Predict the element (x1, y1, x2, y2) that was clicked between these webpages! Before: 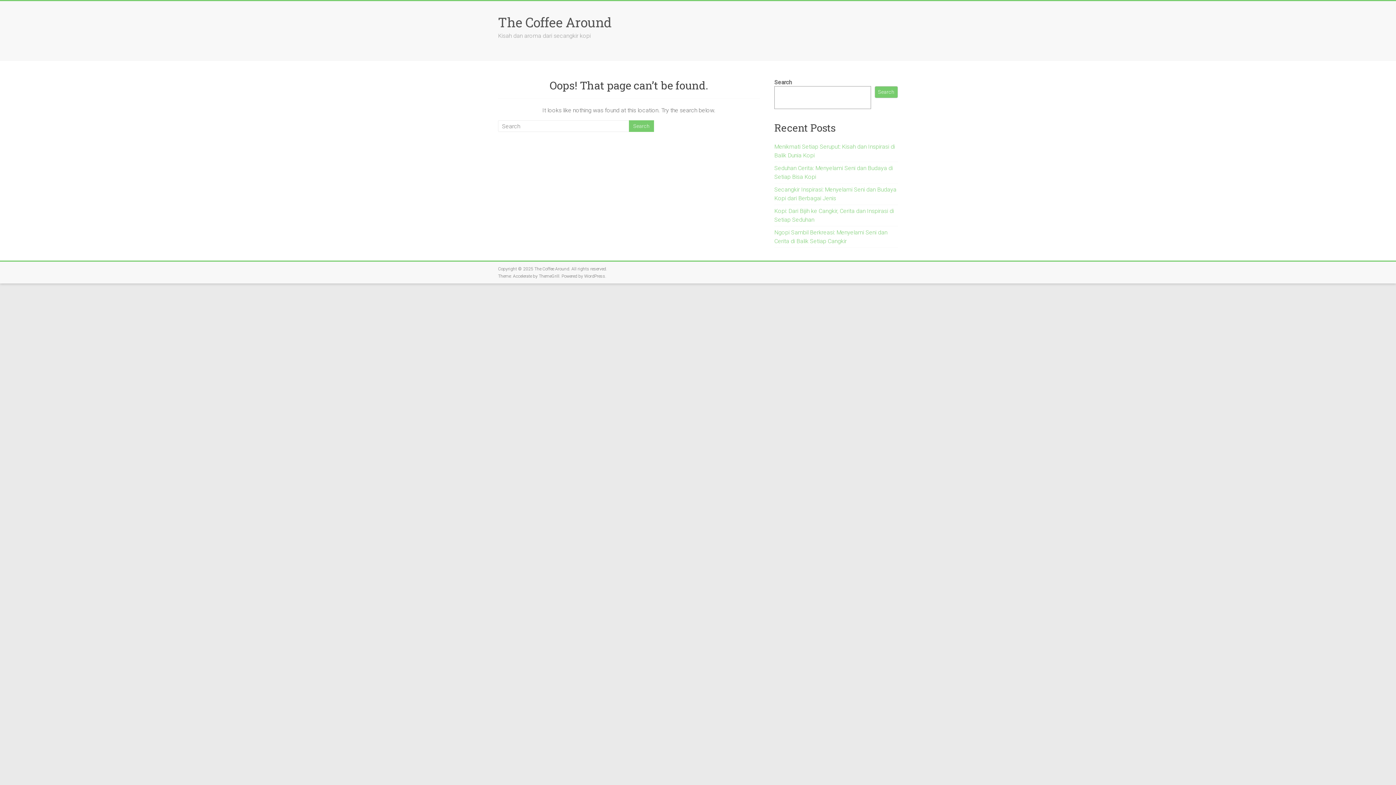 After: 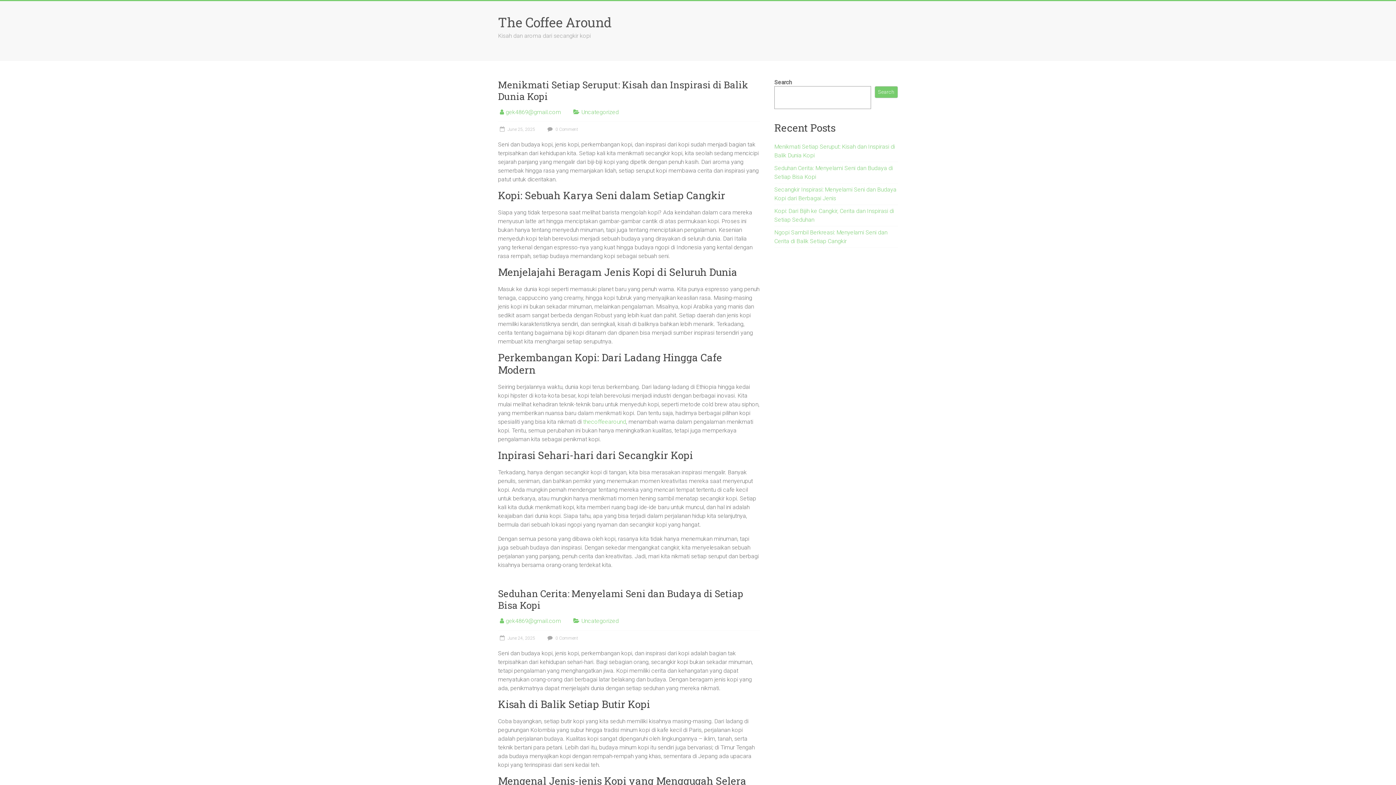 Action: label: The Coffee Around bbox: (498, 13, 611, 30)